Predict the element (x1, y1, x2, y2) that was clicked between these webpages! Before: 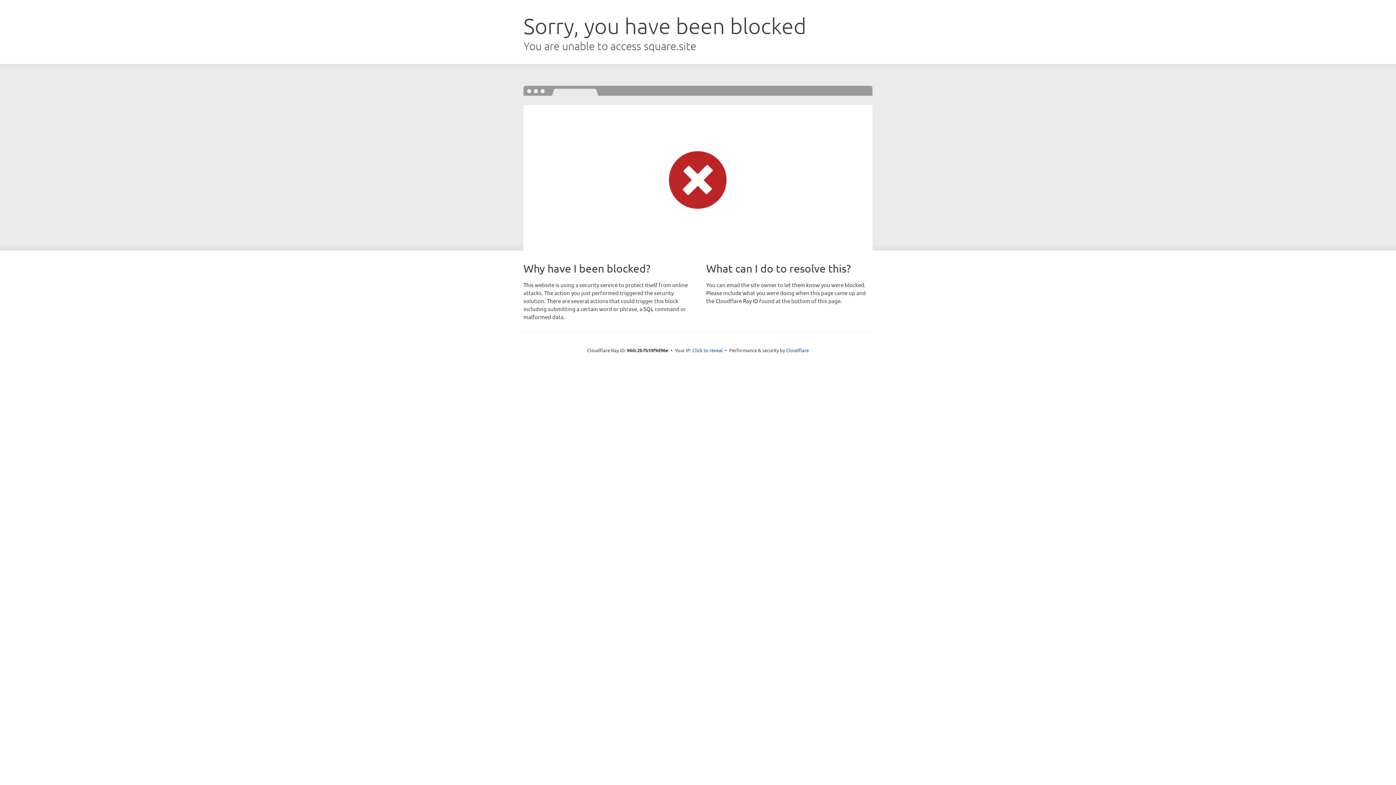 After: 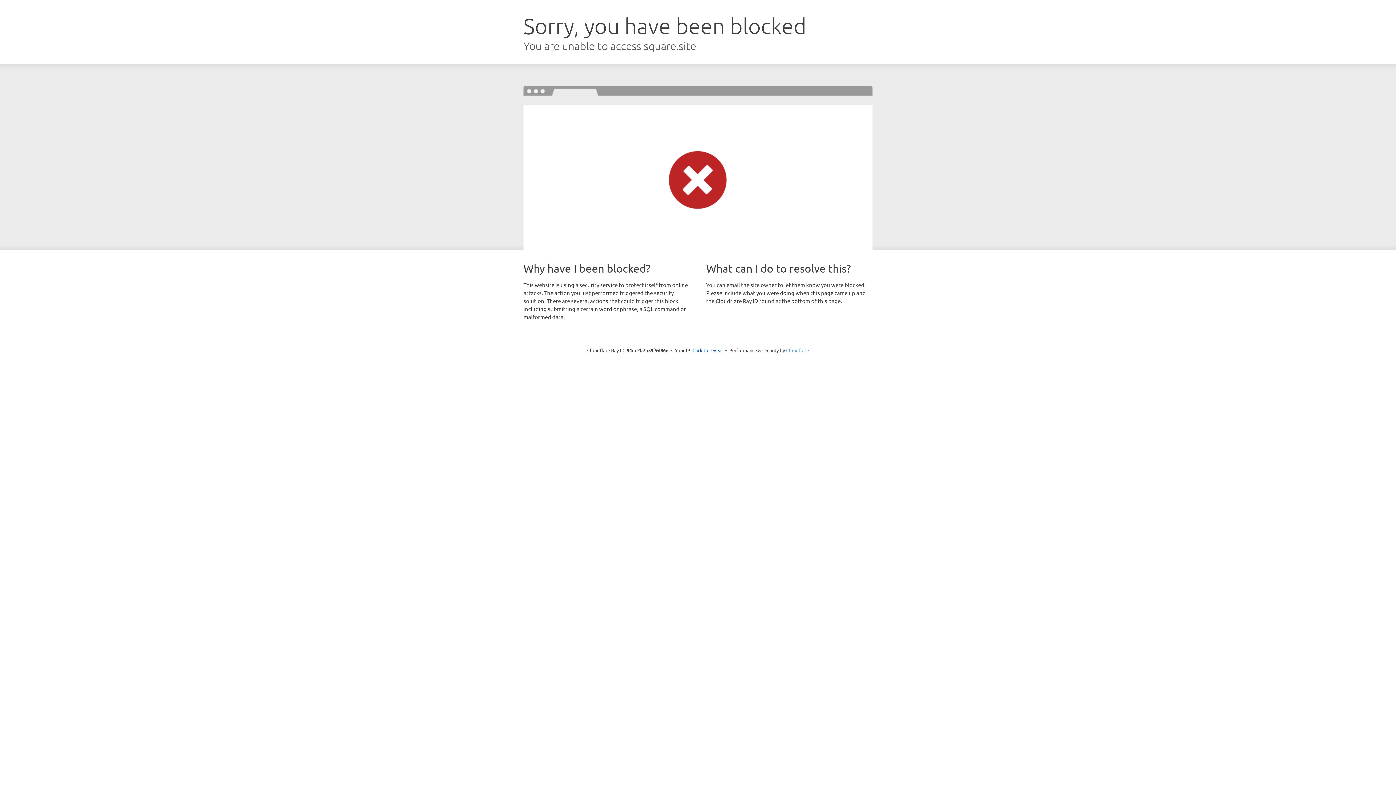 Action: label: Cloudflare bbox: (786, 347, 809, 353)